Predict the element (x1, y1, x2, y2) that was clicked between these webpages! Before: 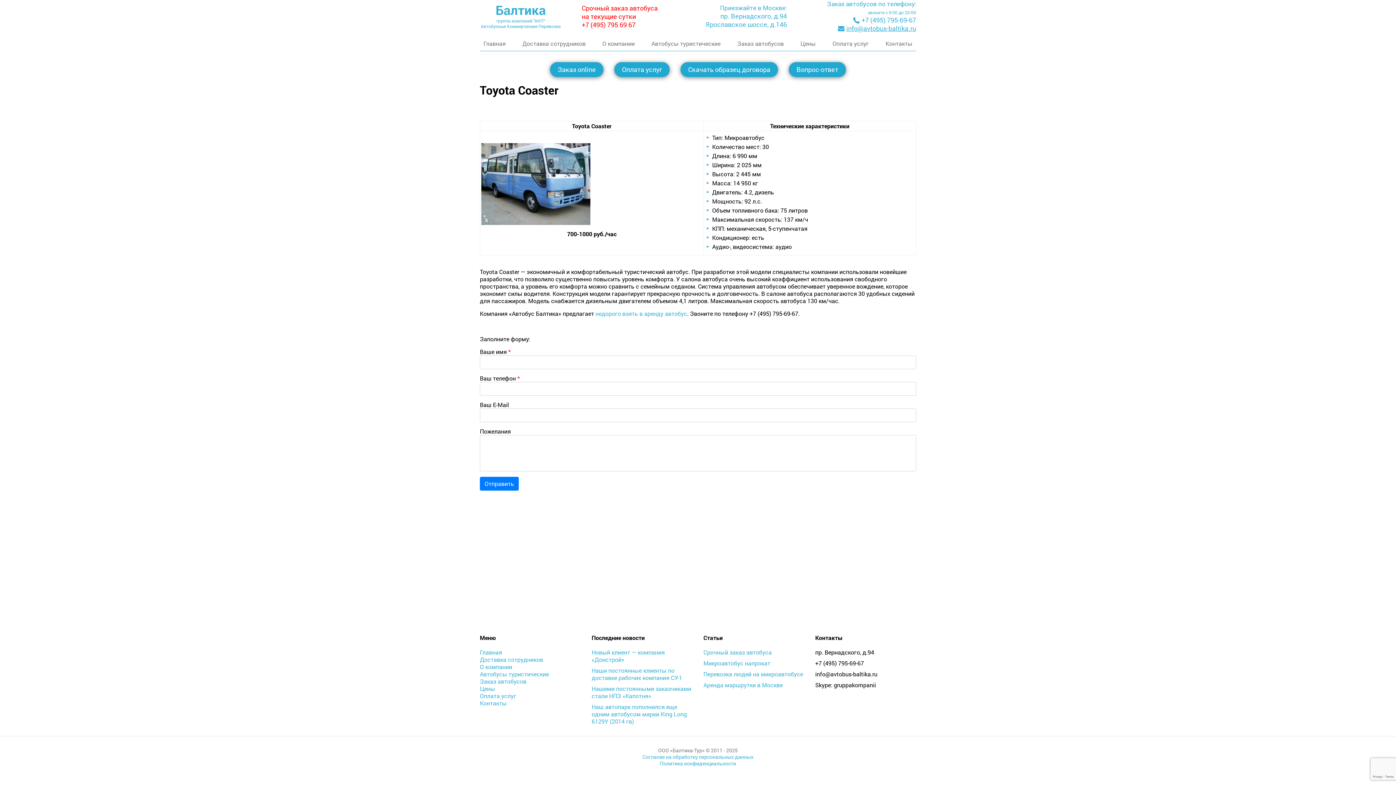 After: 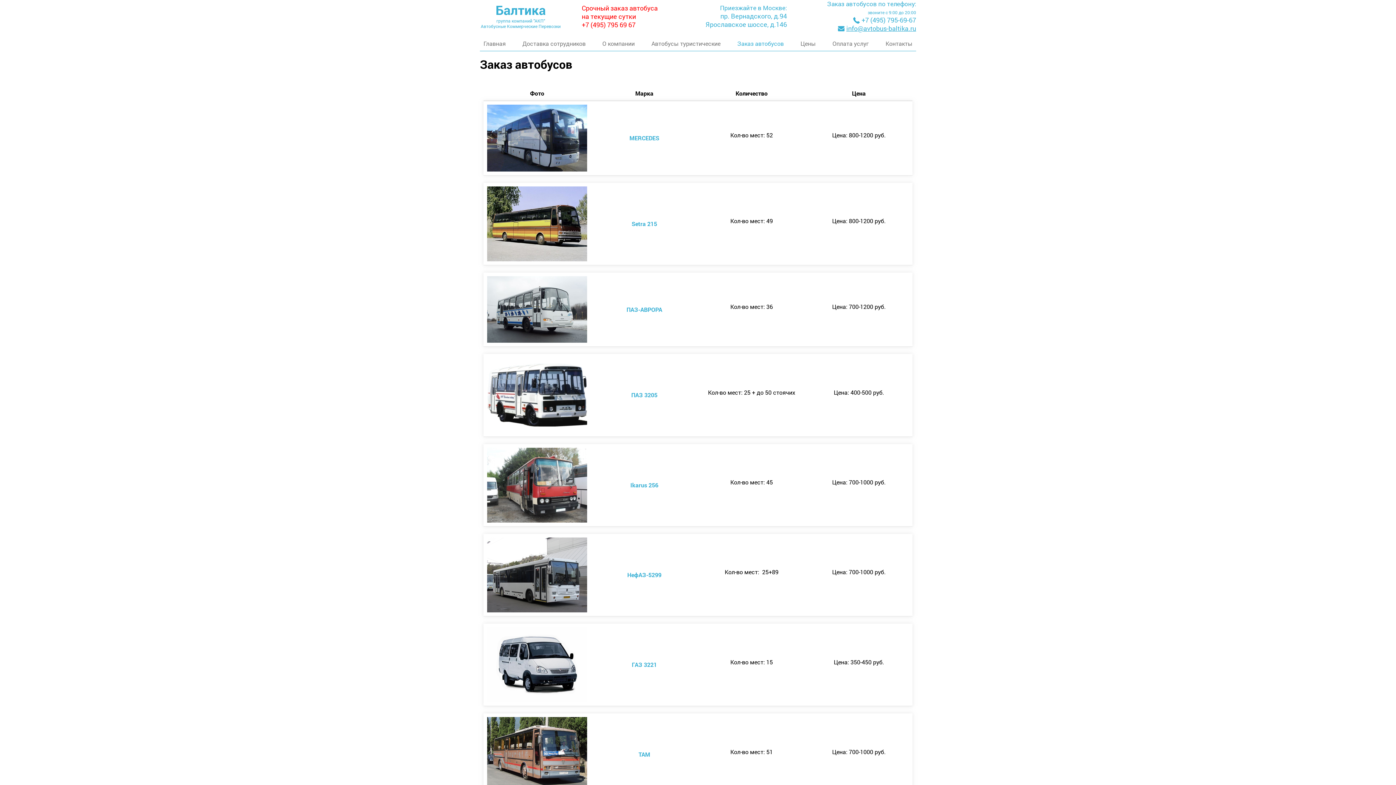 Action: bbox: (480, 677, 526, 685) label: Заказ автобусов